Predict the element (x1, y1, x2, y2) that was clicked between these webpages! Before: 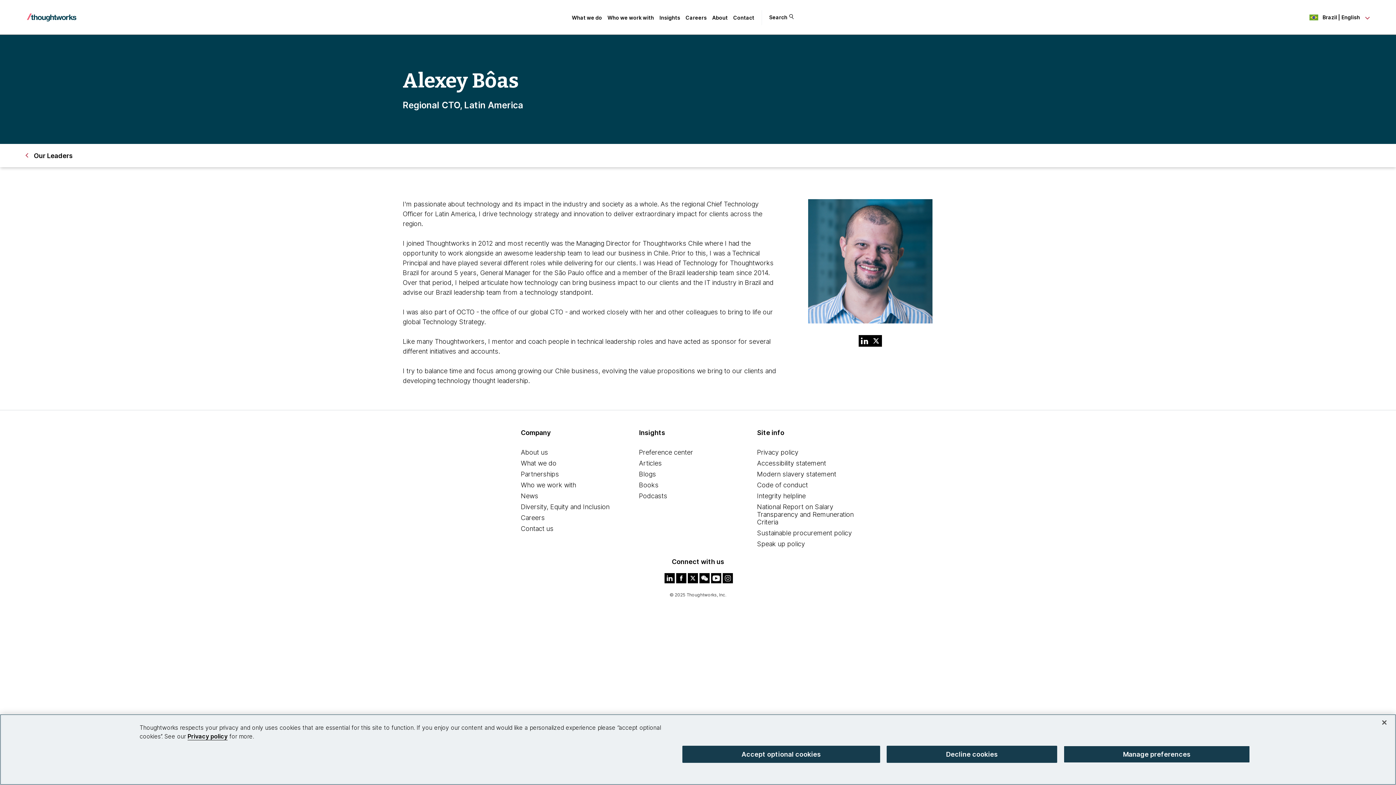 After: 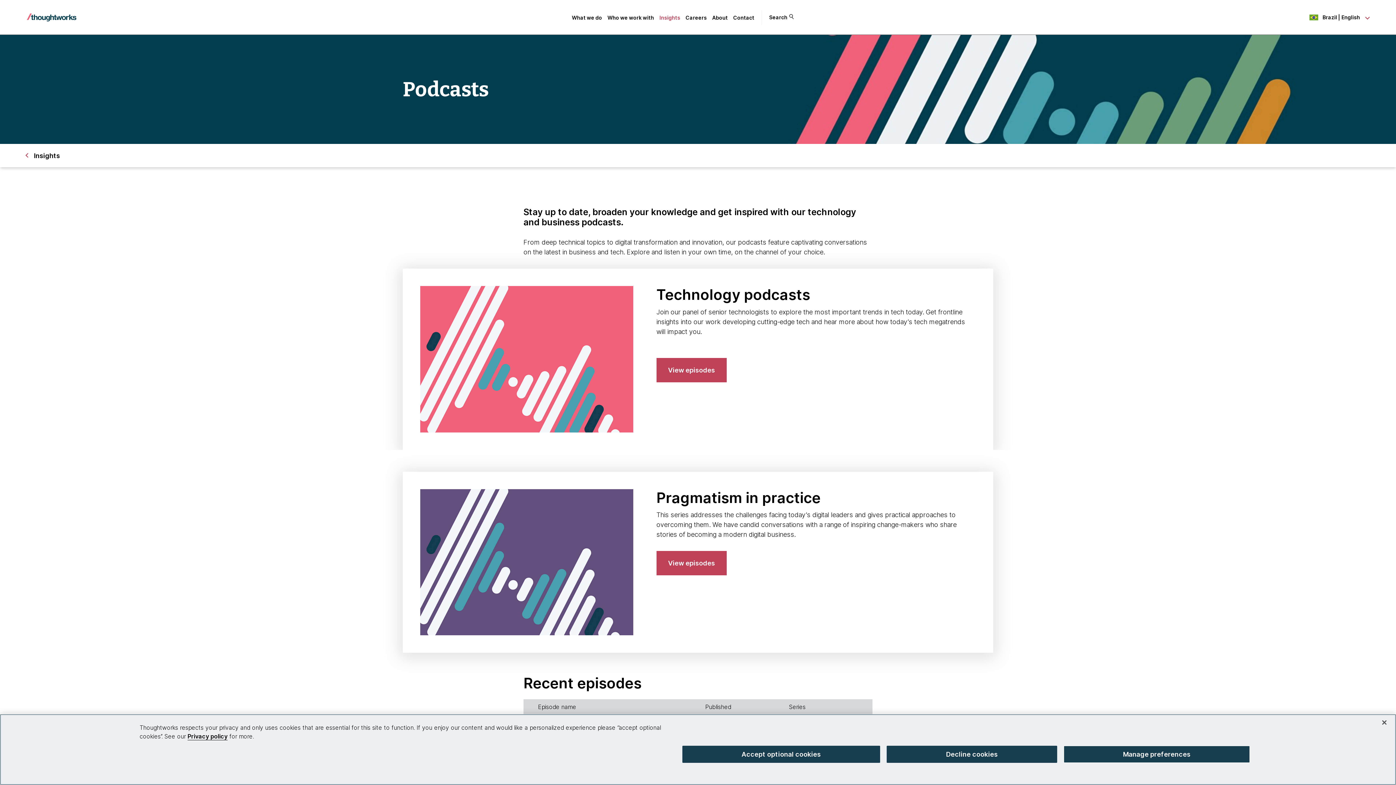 Action: bbox: (639, 492, 667, 500) label: Podcasts